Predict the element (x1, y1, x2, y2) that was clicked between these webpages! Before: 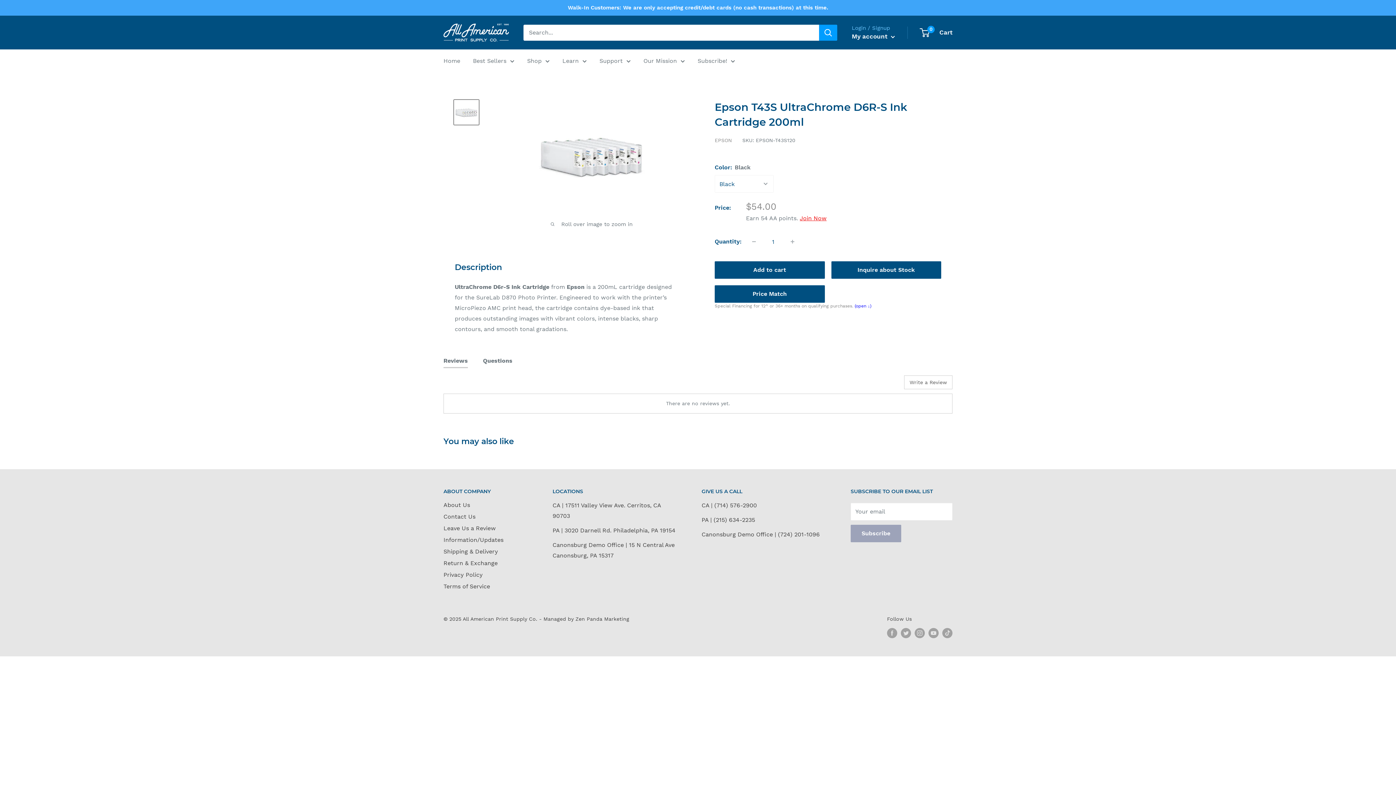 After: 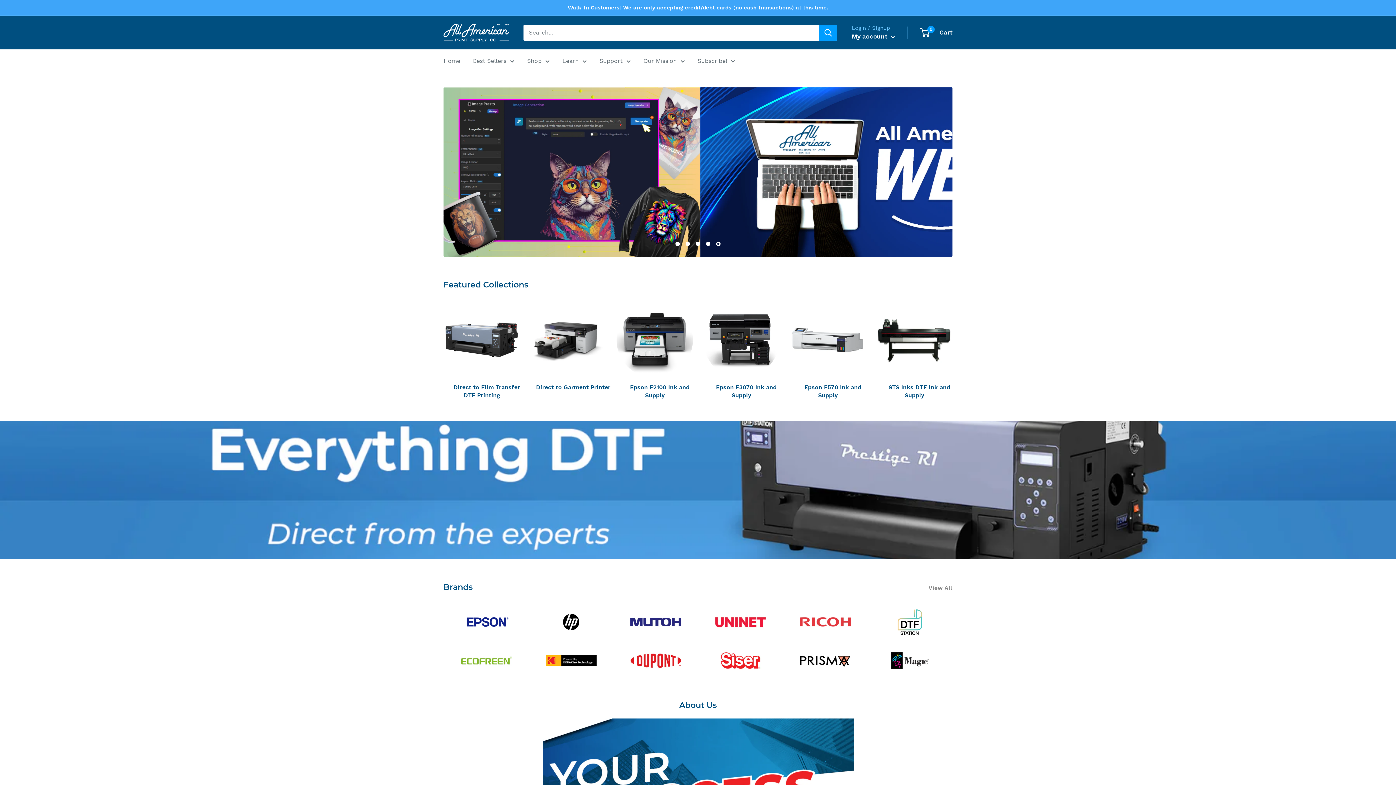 Action: label: Home bbox: (443, 55, 460, 66)